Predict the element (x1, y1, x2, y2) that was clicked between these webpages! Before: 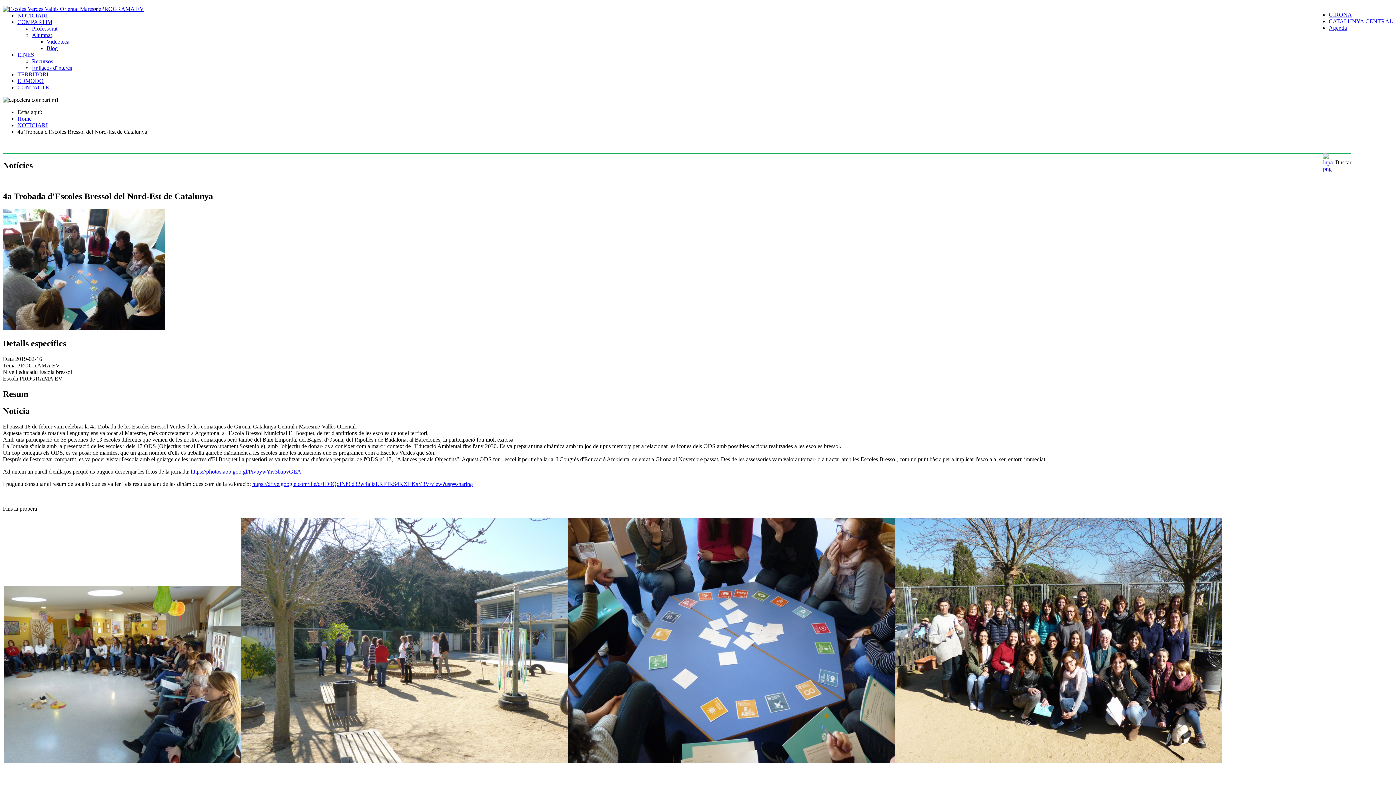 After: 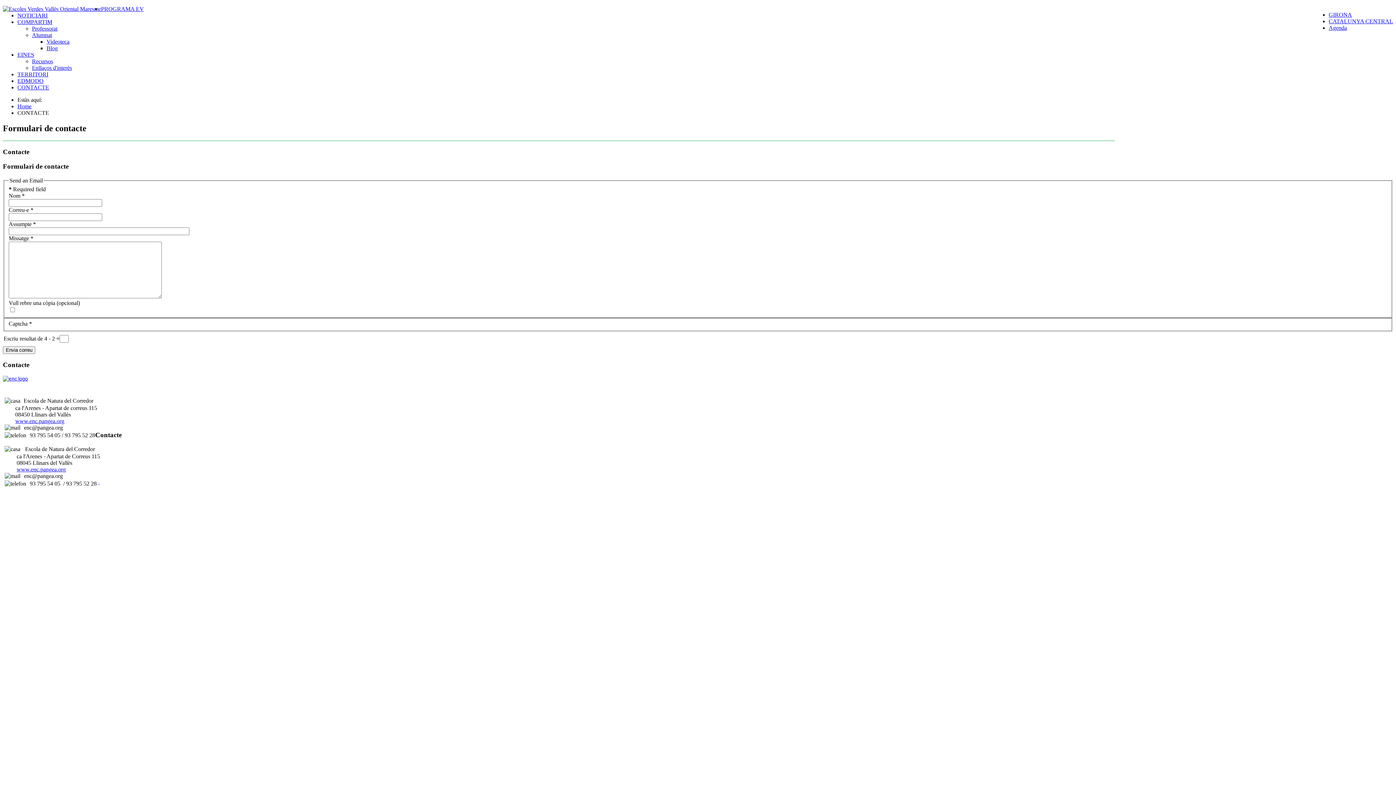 Action: bbox: (17, 84, 49, 90) label: CONTACTE